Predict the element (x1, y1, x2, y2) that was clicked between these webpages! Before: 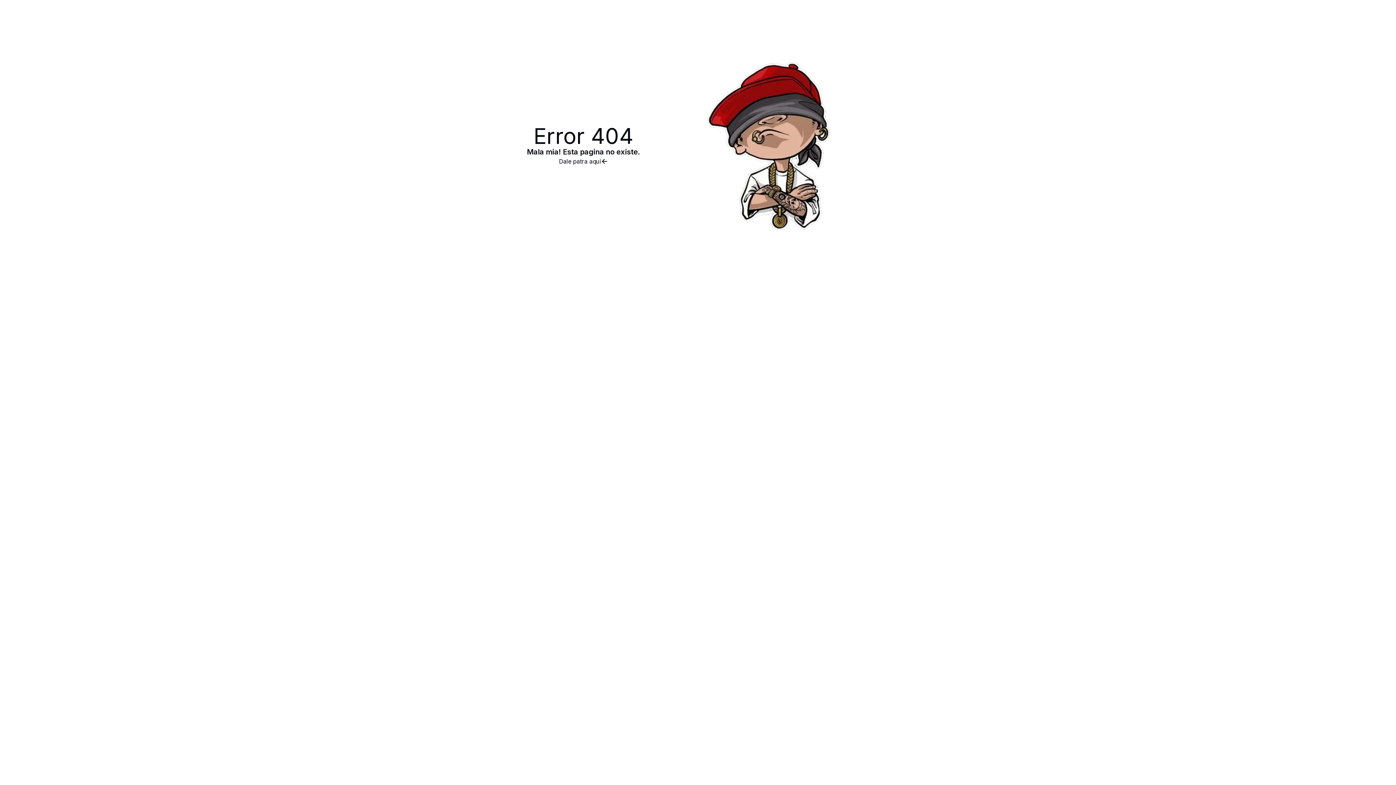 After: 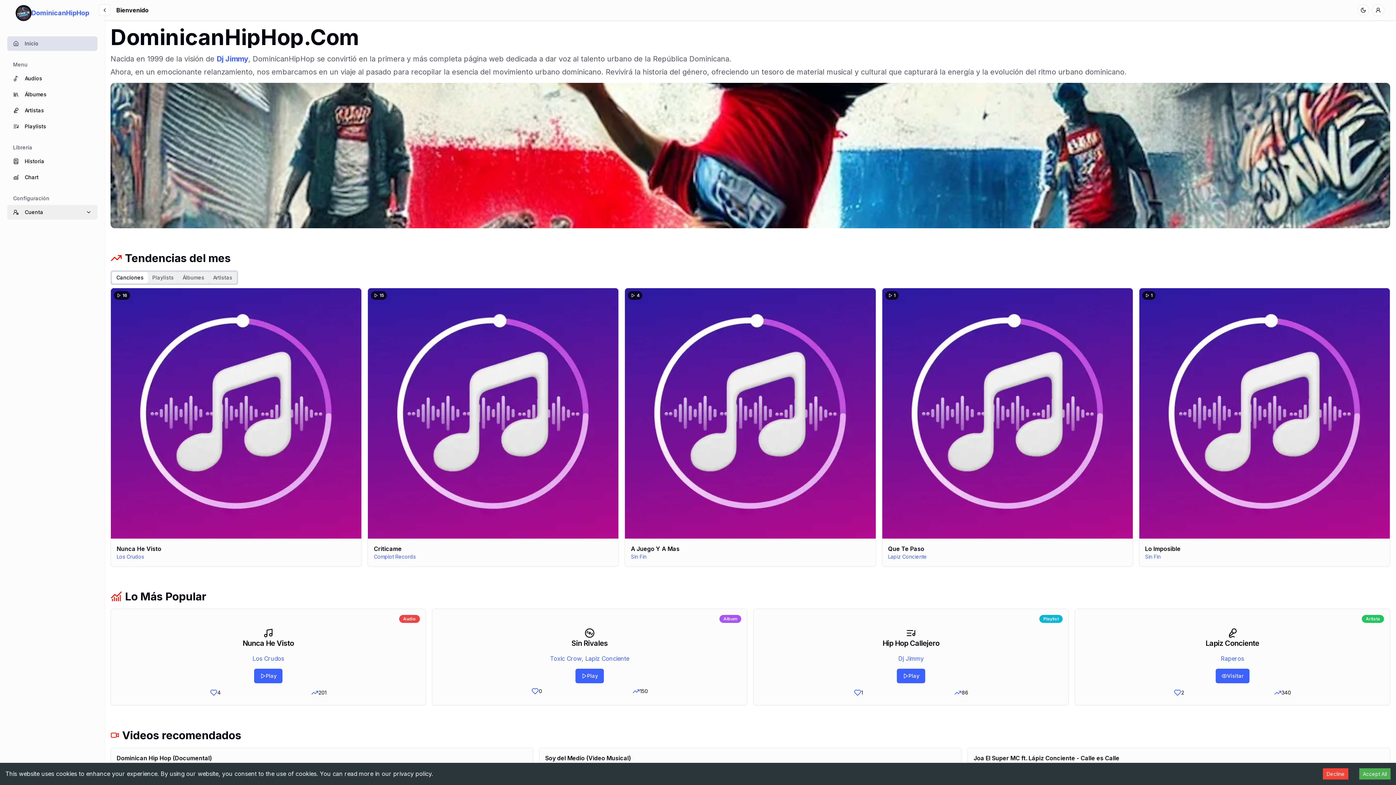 Action: label: Dale patra aqui bbox: (527, 157, 640, 165)